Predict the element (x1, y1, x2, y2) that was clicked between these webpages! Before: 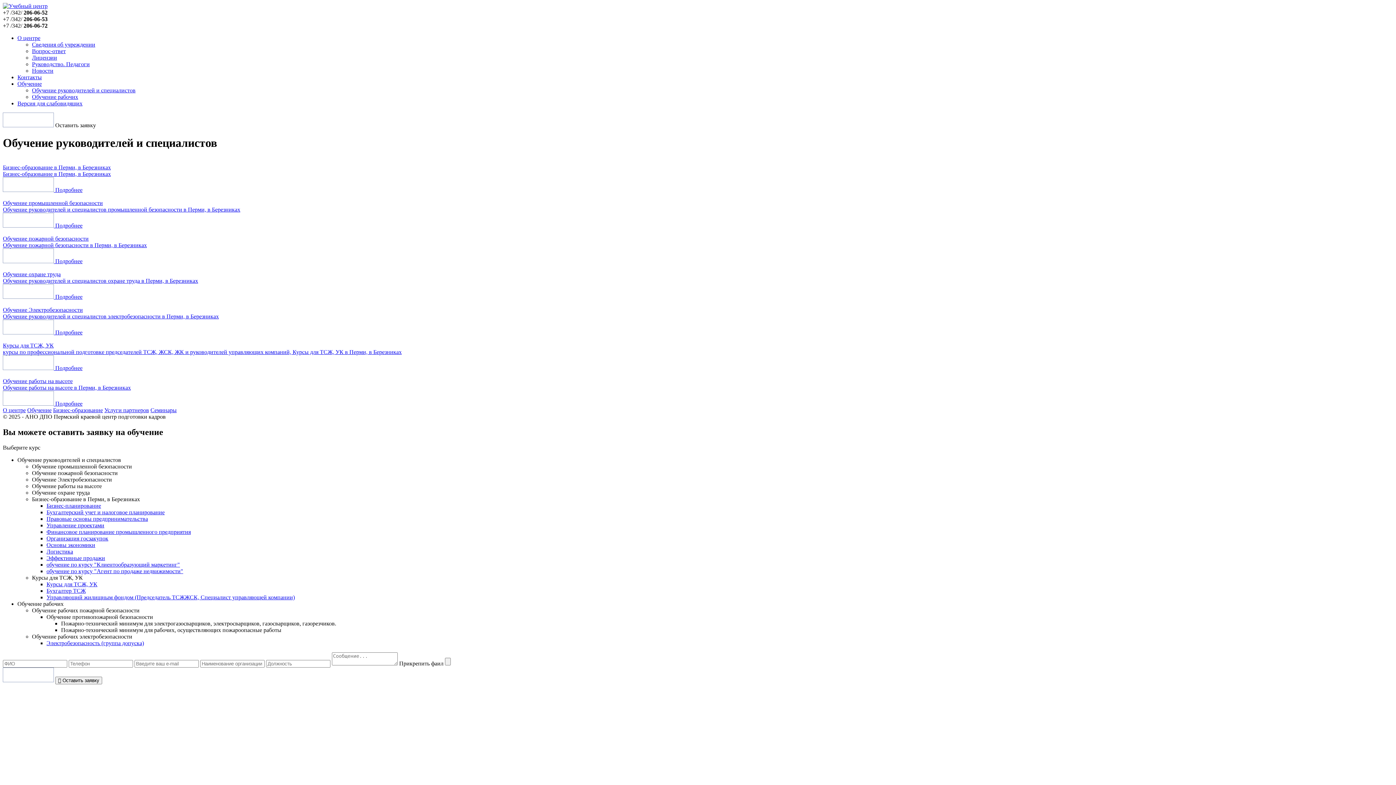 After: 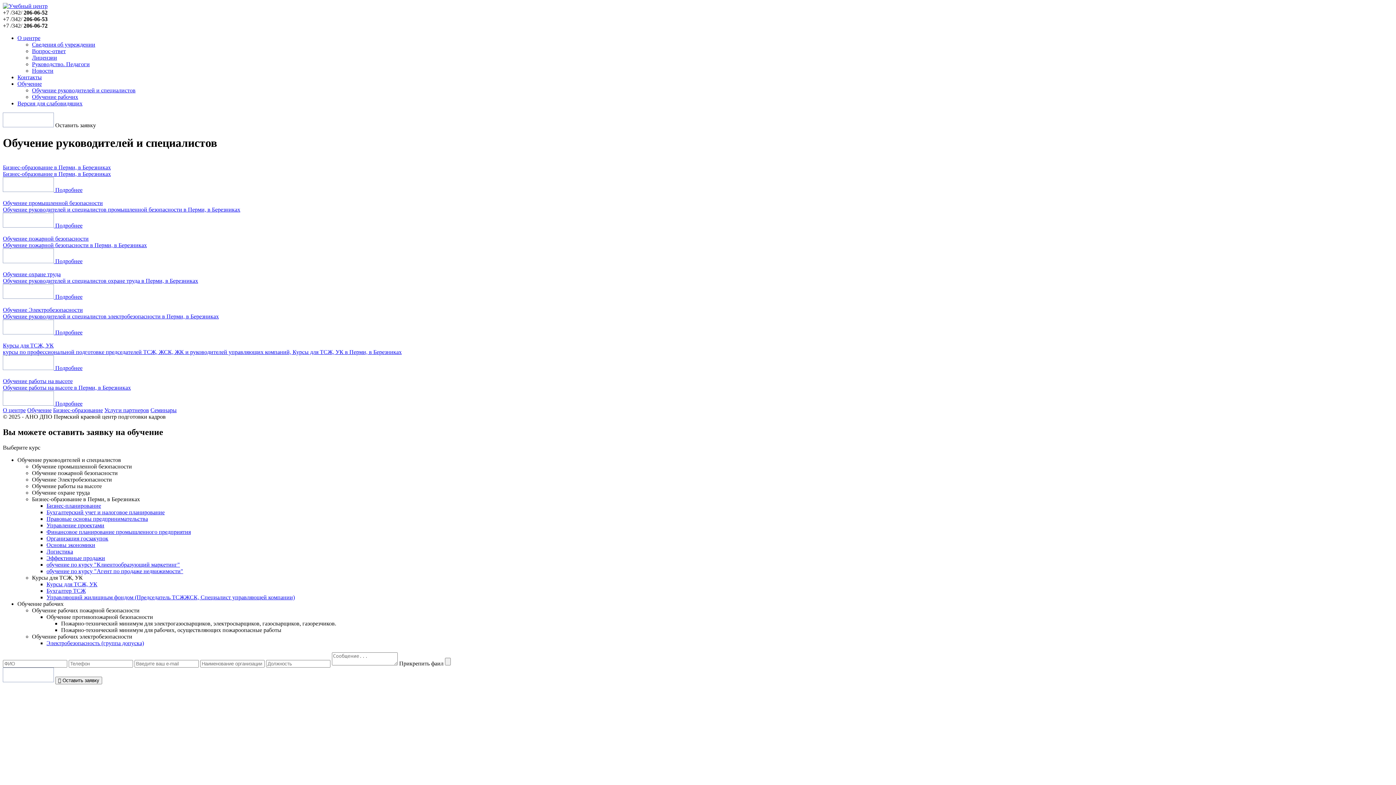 Action: label: Обучение Электробезопасности bbox: (32, 476, 112, 482)